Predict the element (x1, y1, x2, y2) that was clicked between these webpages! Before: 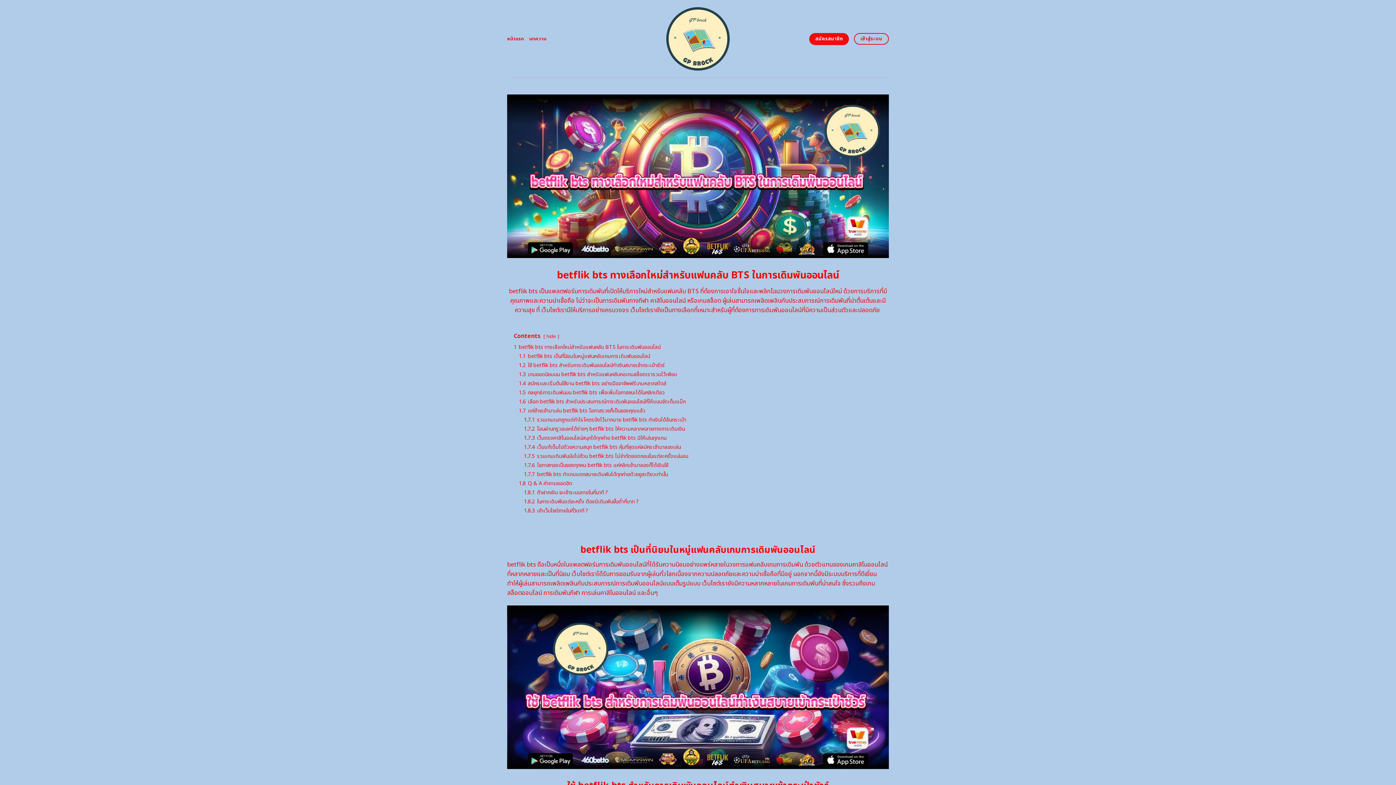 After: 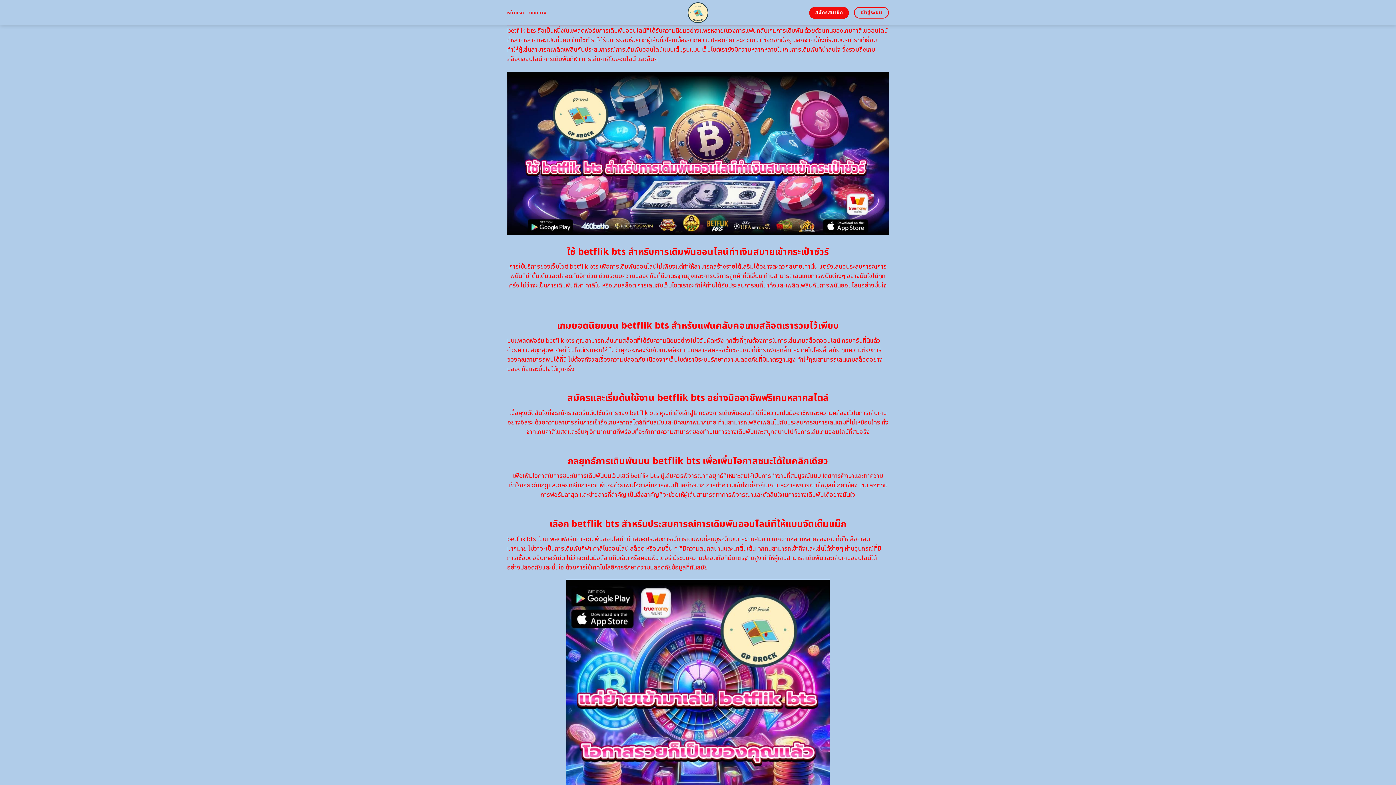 Action: bbox: (518, 352, 650, 360) label: 1.1 betflik bts เป็นที่นิยมในหมู่แฟนคลับเกมการเดิมพันออนไลน์